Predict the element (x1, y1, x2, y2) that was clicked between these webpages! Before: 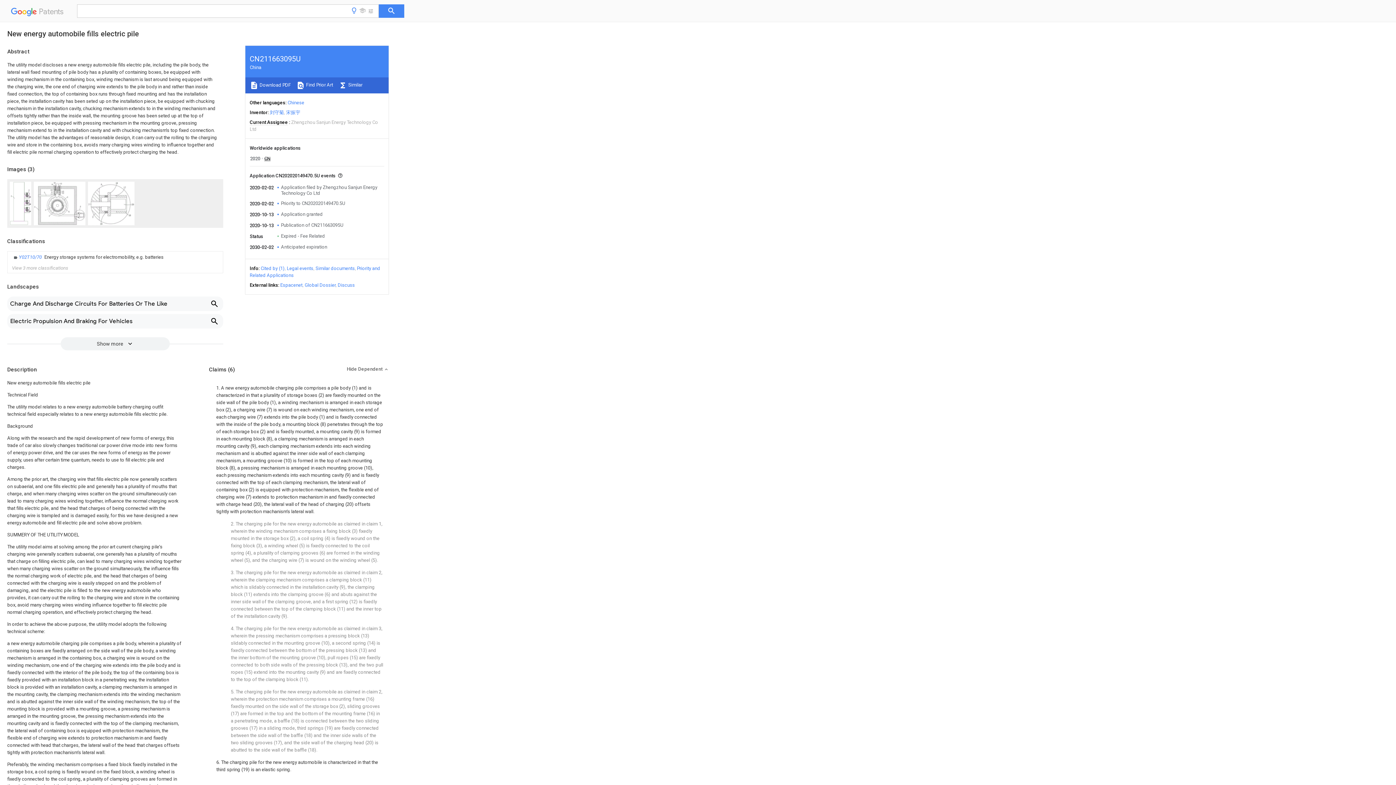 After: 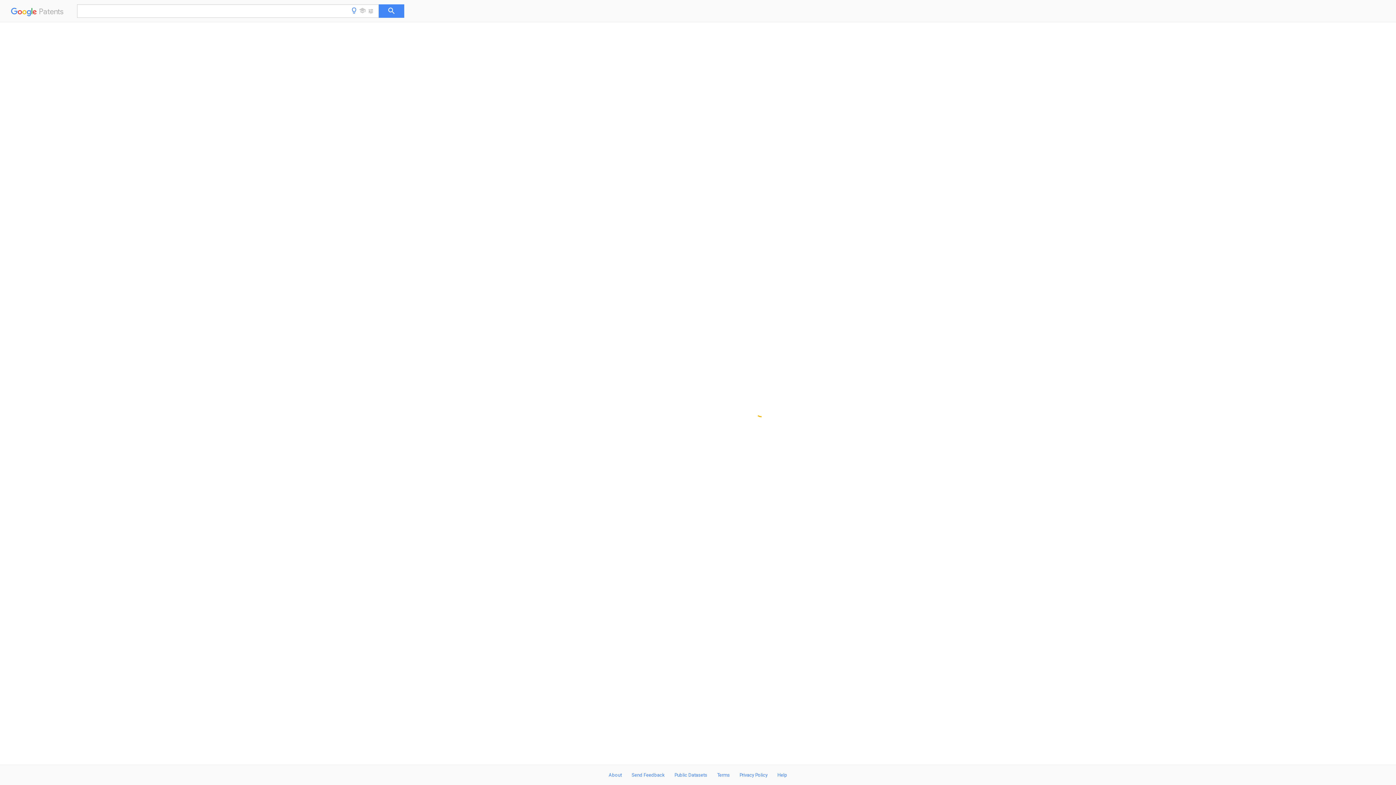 Action: label: Publication of CN211663095U bbox: (281, 222, 343, 228)